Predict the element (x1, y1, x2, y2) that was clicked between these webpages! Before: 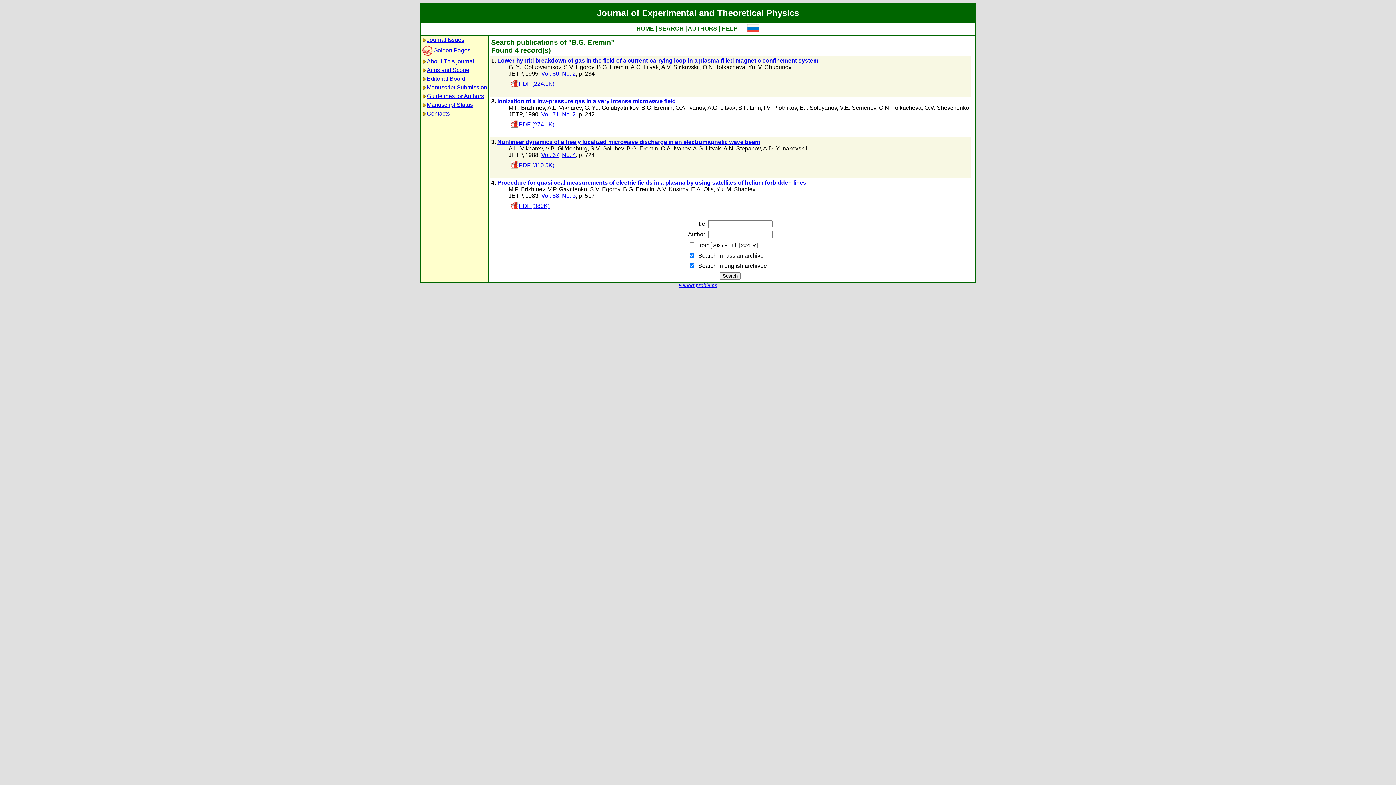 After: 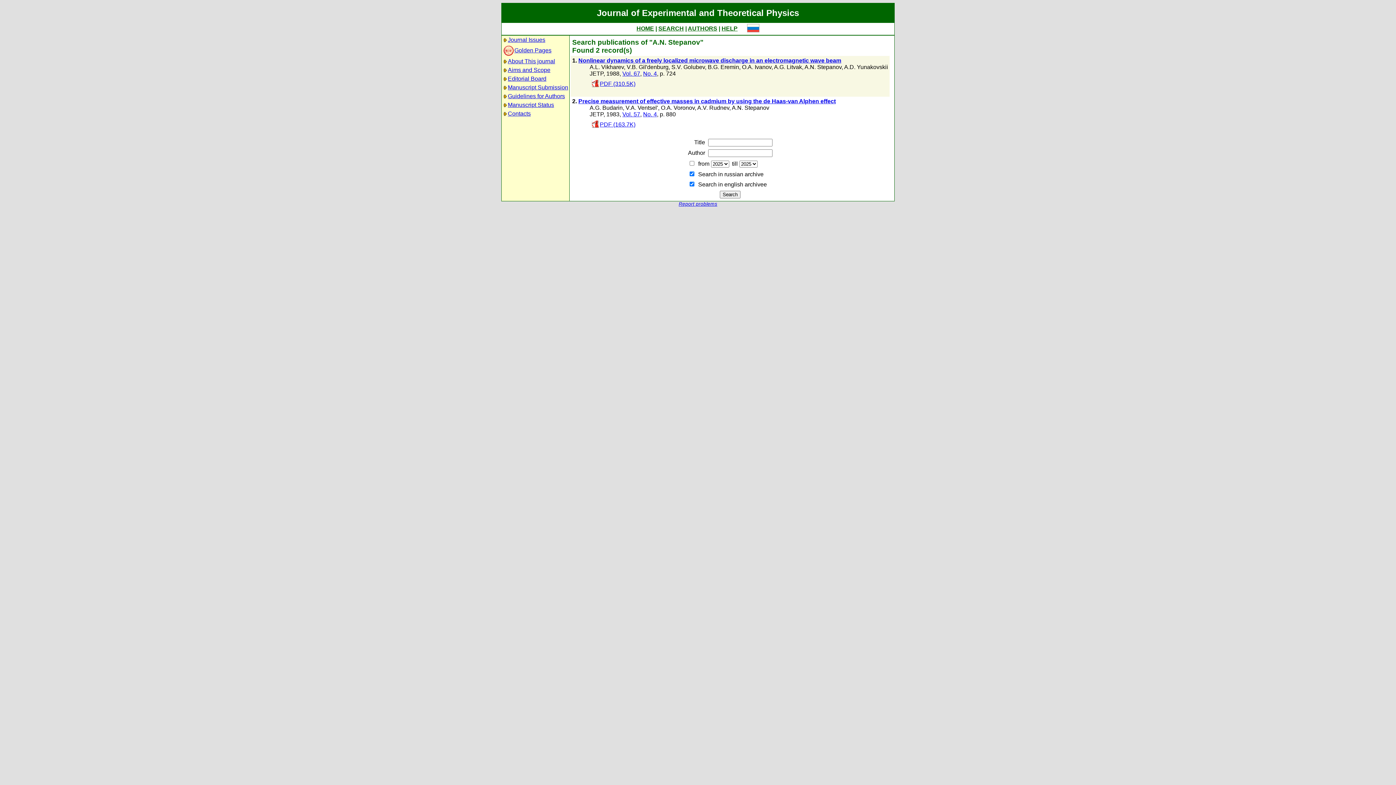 Action: label: A.N. Stepanov bbox: (723, 145, 760, 151)